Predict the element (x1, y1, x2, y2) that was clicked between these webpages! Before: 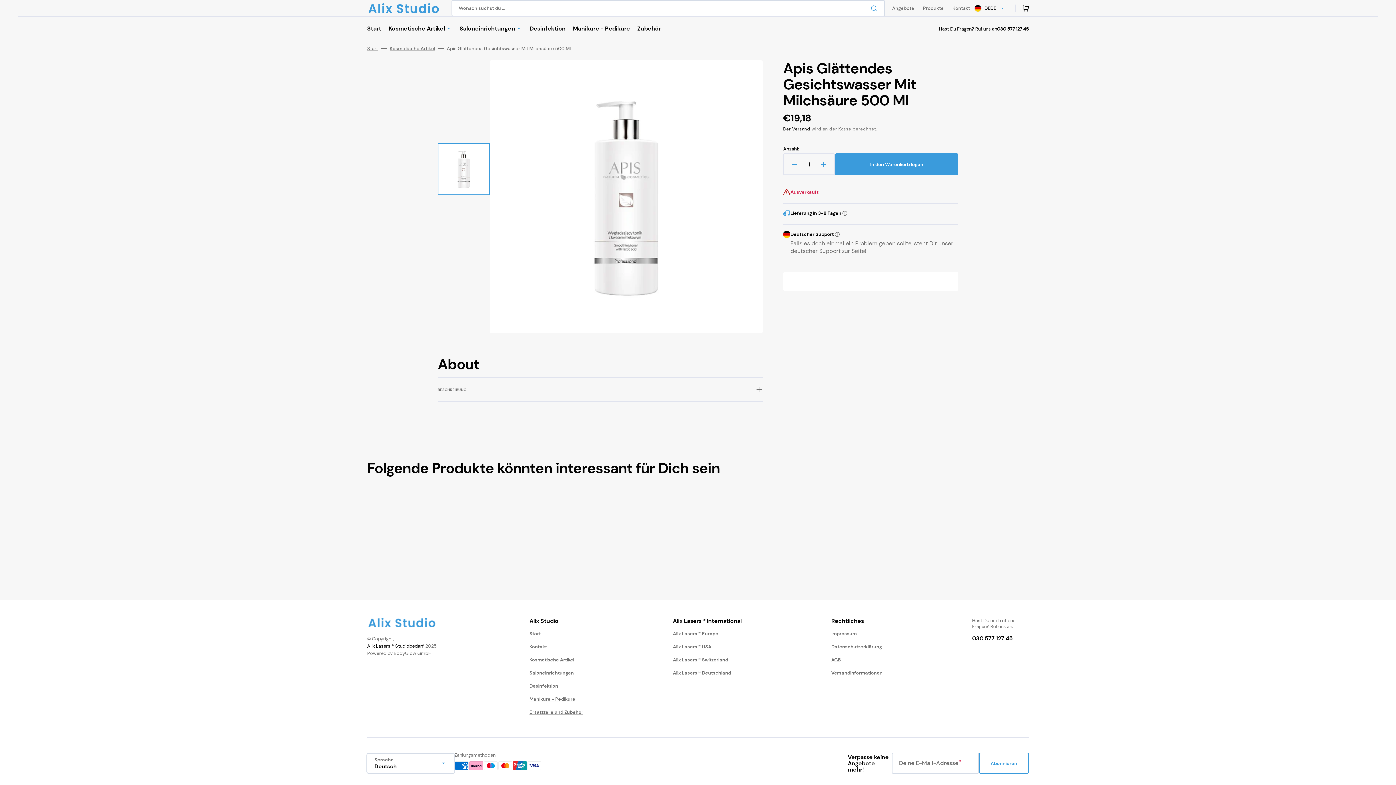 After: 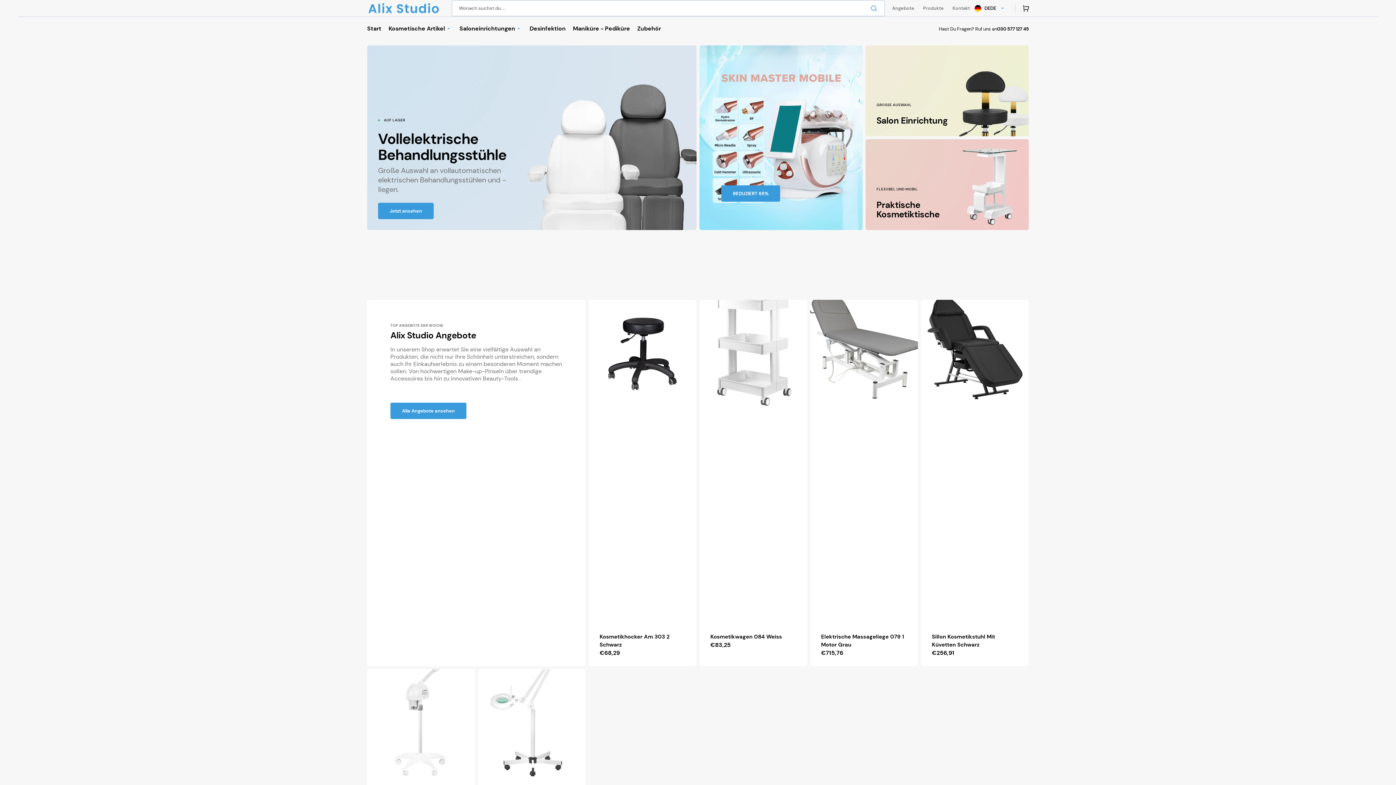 Action: bbox: (367, 618, 436, 627)